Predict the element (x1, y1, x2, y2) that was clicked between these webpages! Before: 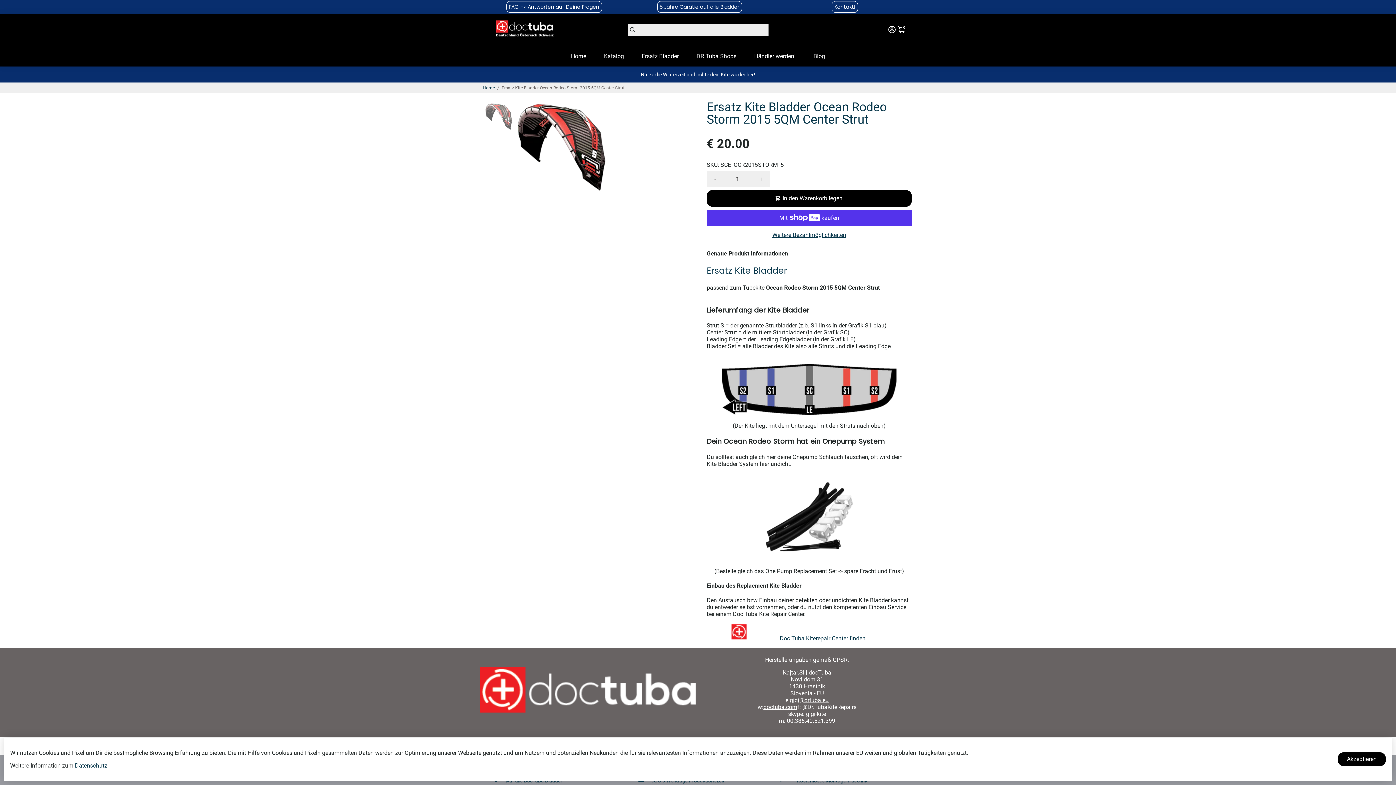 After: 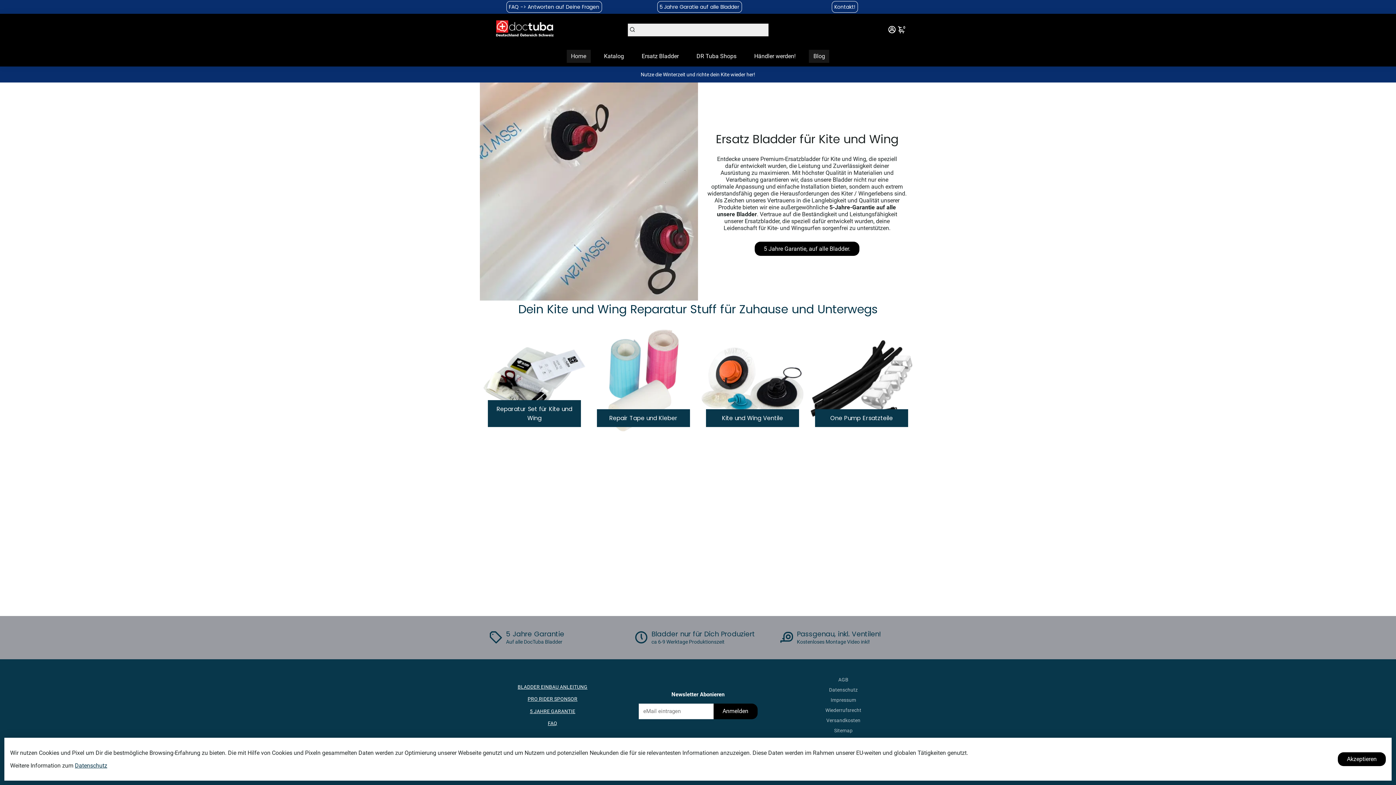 Action: bbox: (482, 85, 494, 90) label: Home